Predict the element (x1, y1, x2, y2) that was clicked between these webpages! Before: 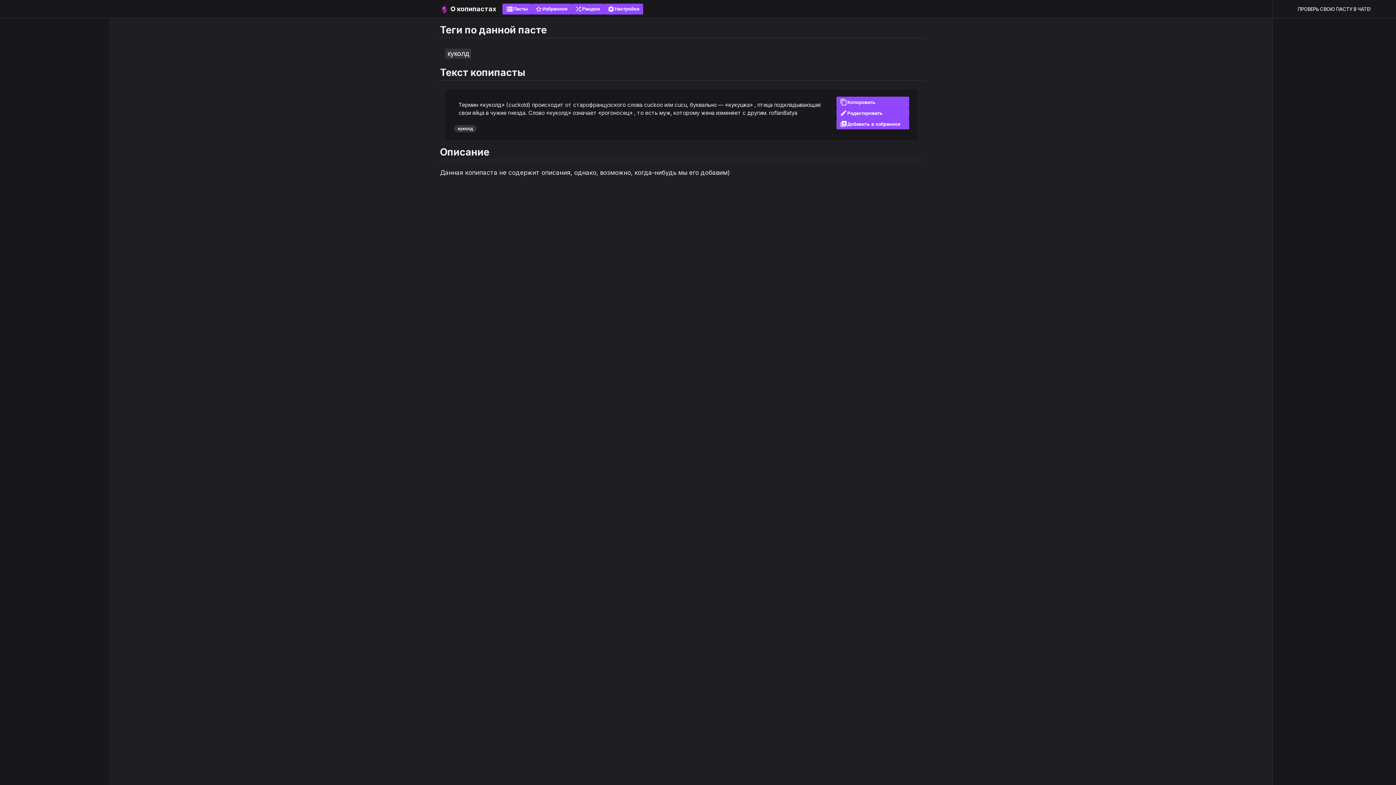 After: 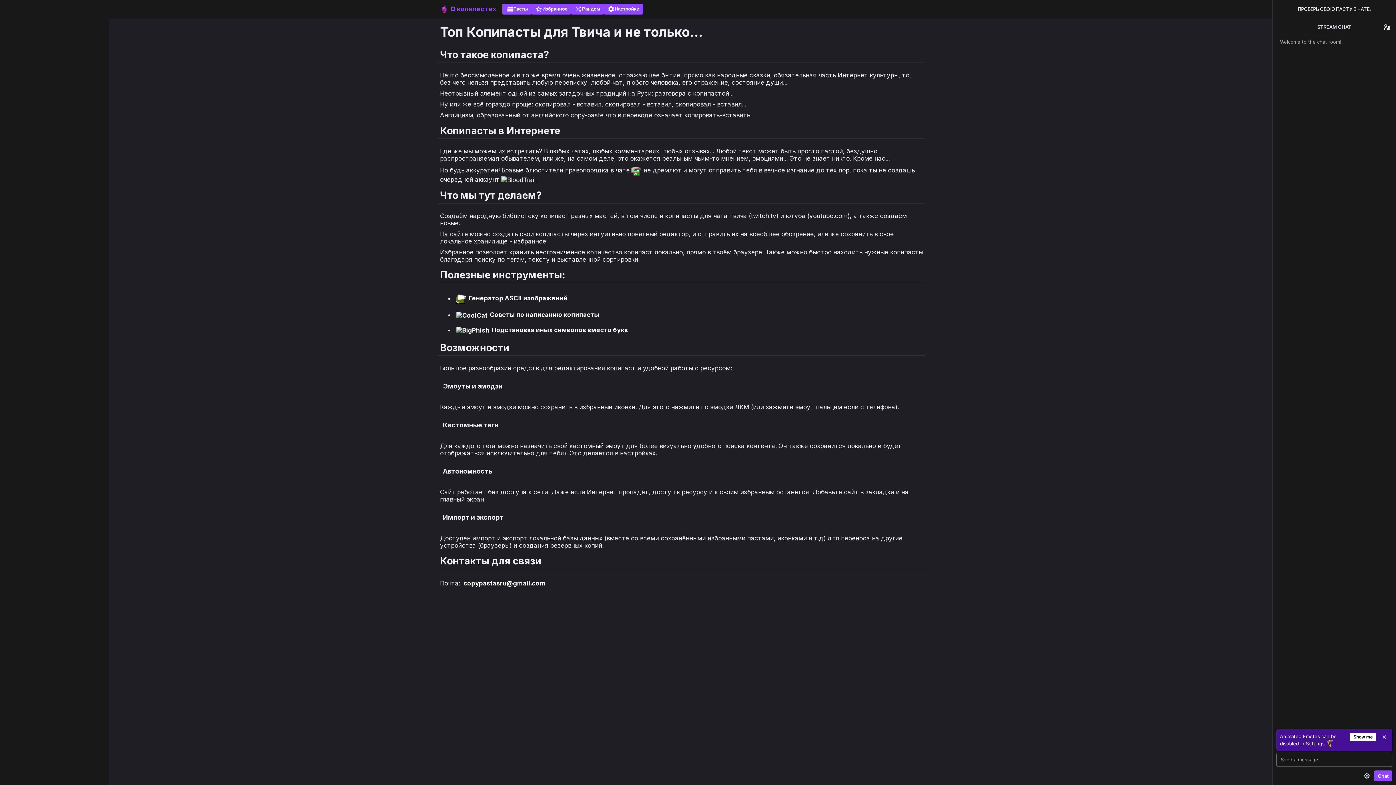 Action: bbox: (448, 3, 498, 14) label: О копипастах